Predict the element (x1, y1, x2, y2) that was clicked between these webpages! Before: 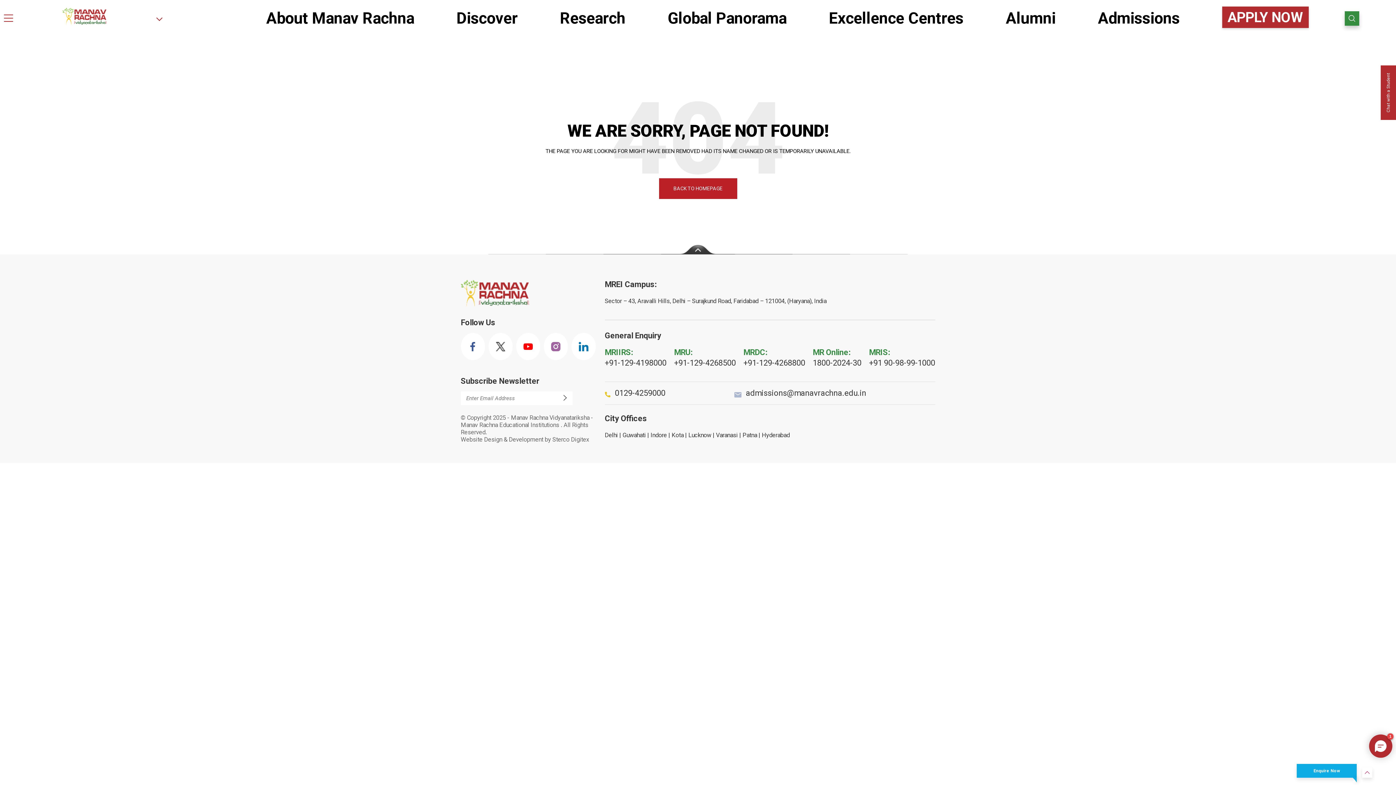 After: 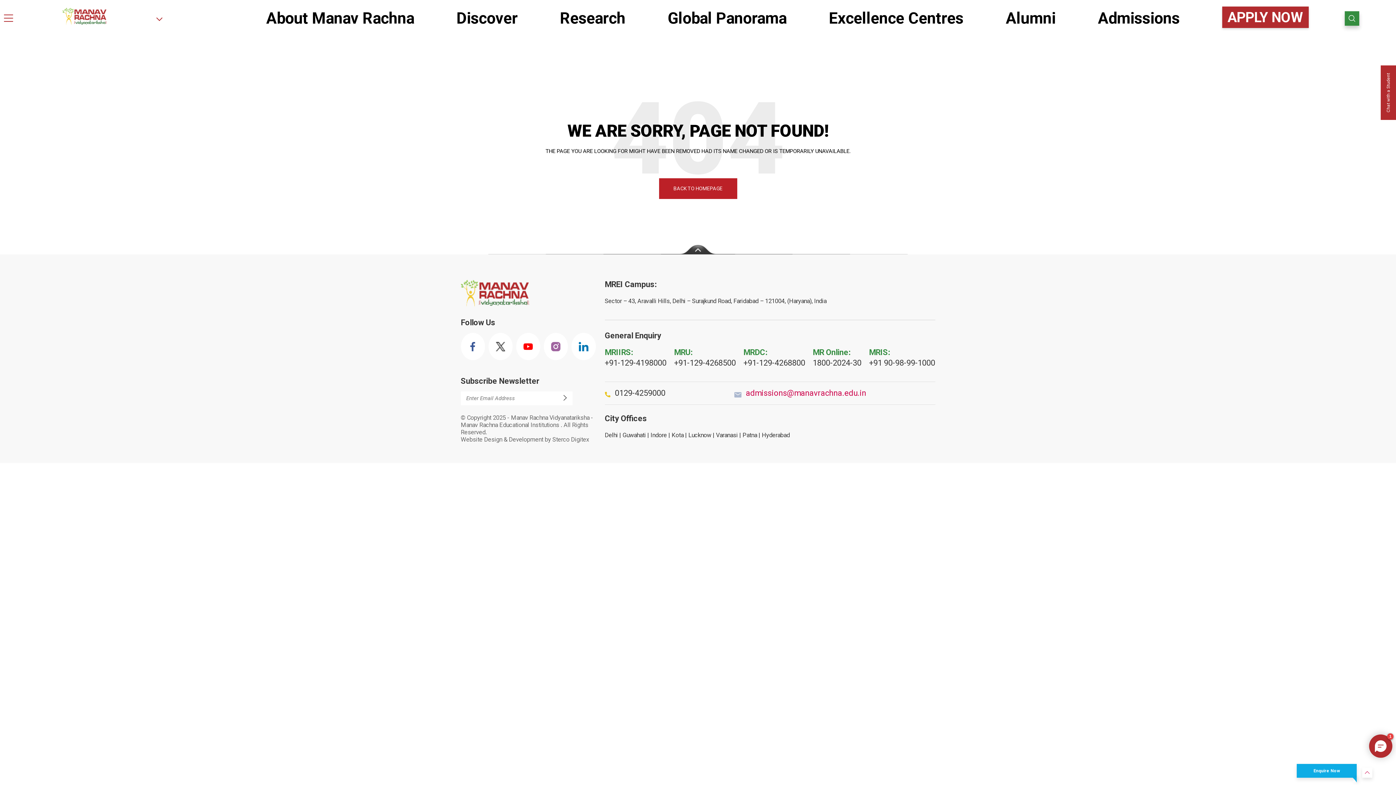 Action: bbox: (746, 388, 866, 397) label: admissions@manavrachna.edu.in